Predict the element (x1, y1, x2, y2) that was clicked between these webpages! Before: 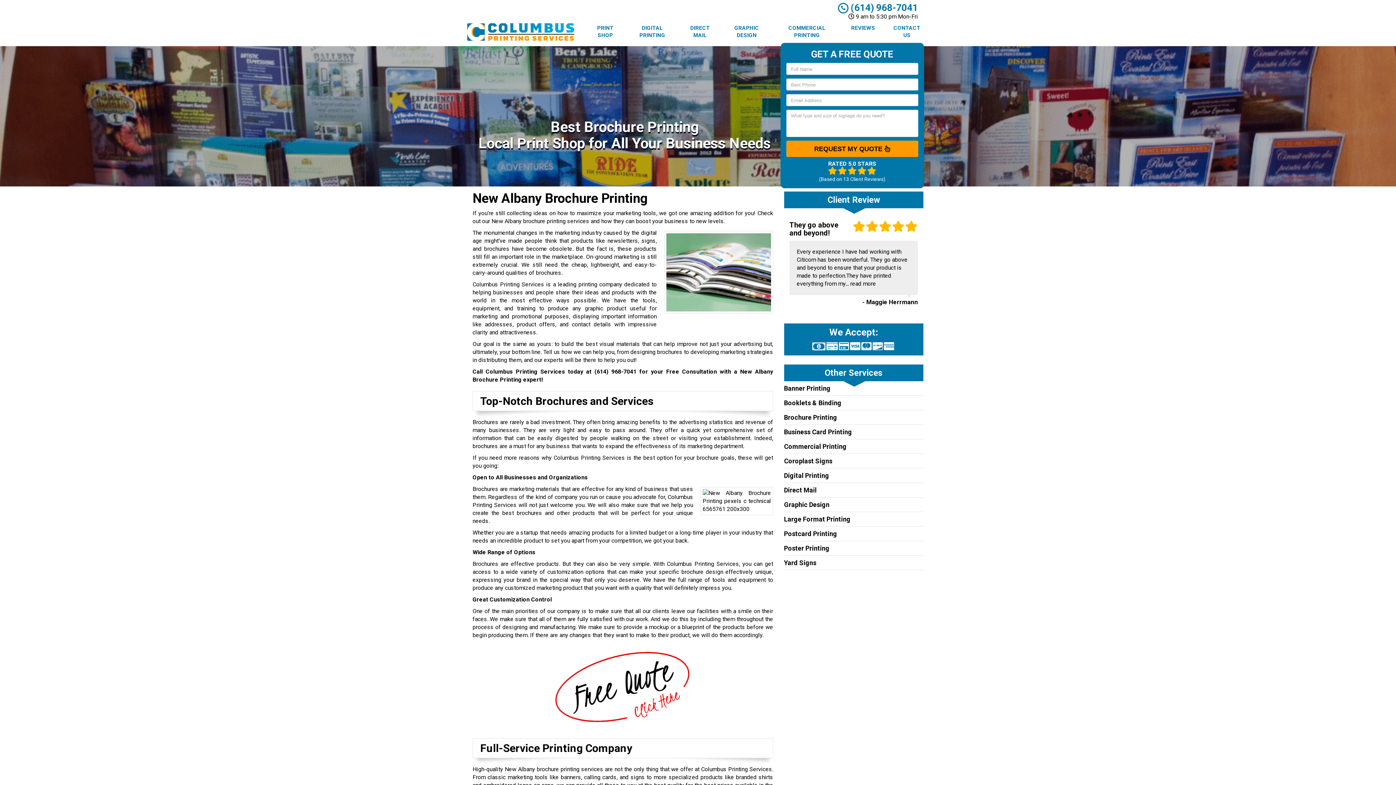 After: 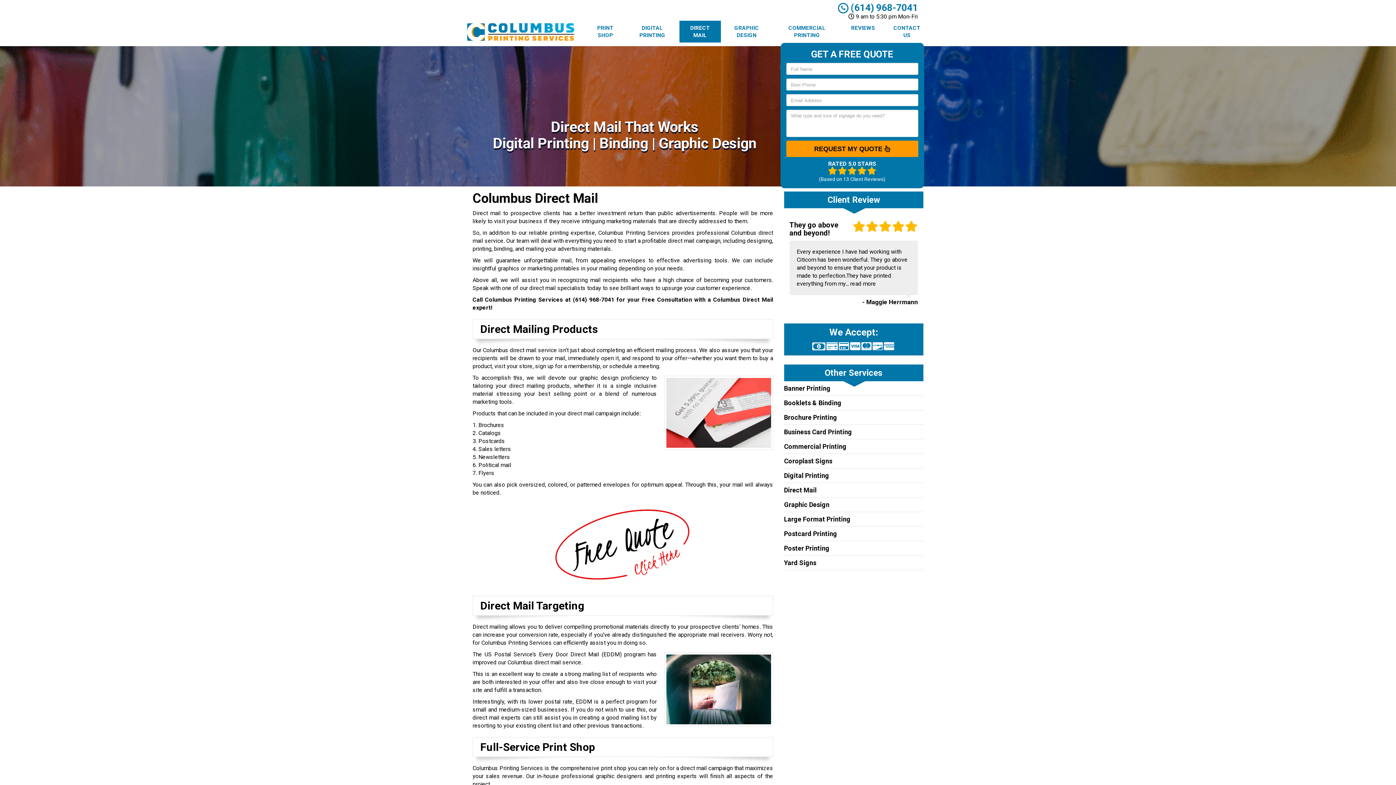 Action: bbox: (784, 486, 816, 494) label: Direct Mail